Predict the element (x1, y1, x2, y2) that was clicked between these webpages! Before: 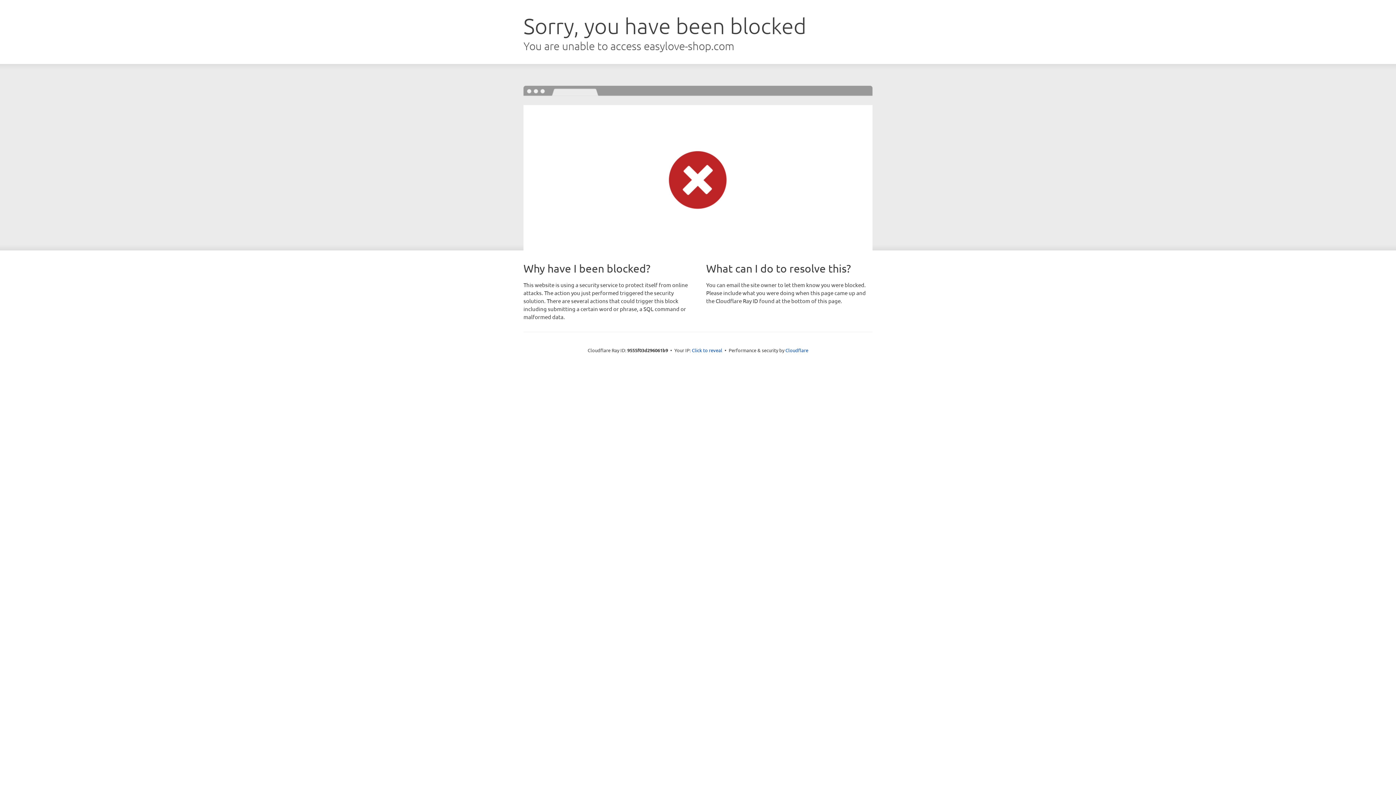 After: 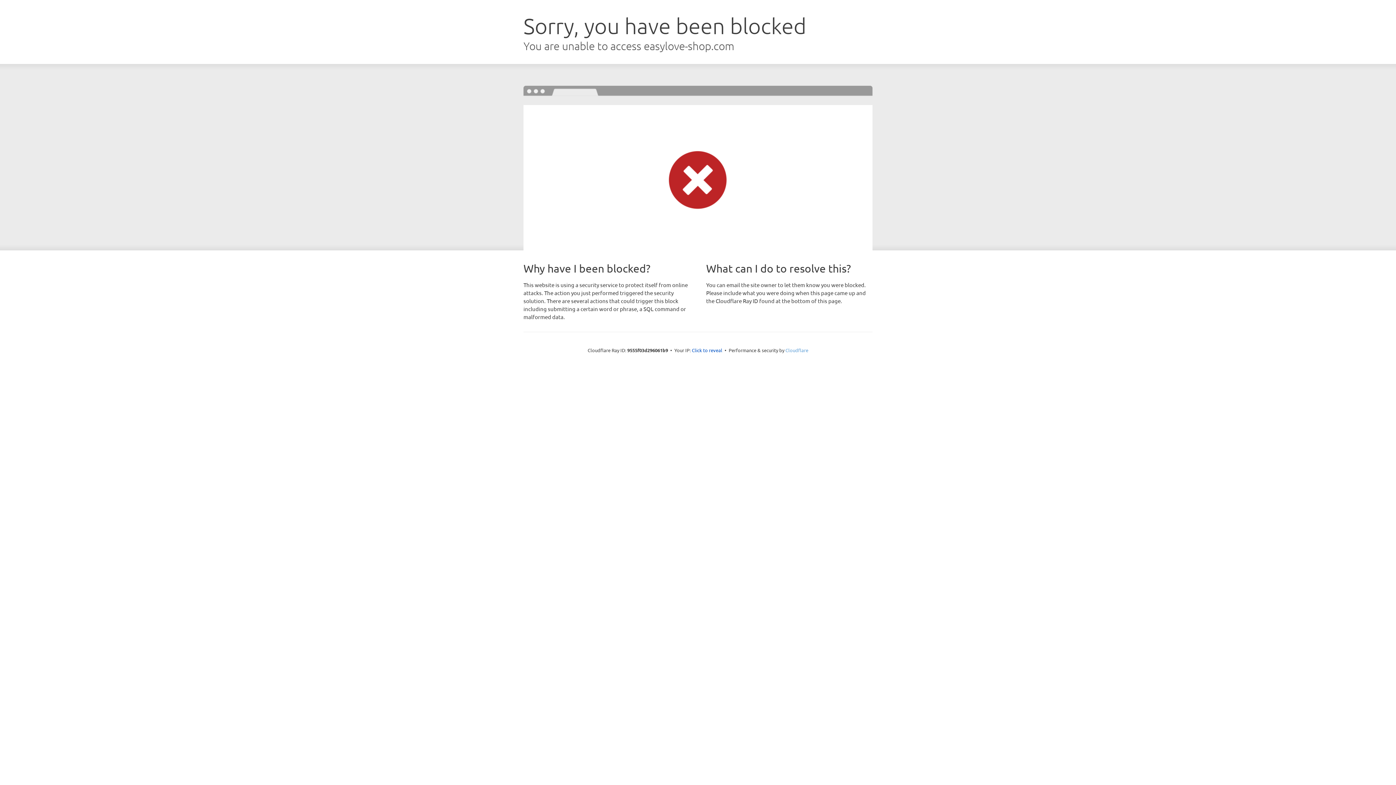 Action: label: Cloudflare bbox: (785, 347, 808, 353)